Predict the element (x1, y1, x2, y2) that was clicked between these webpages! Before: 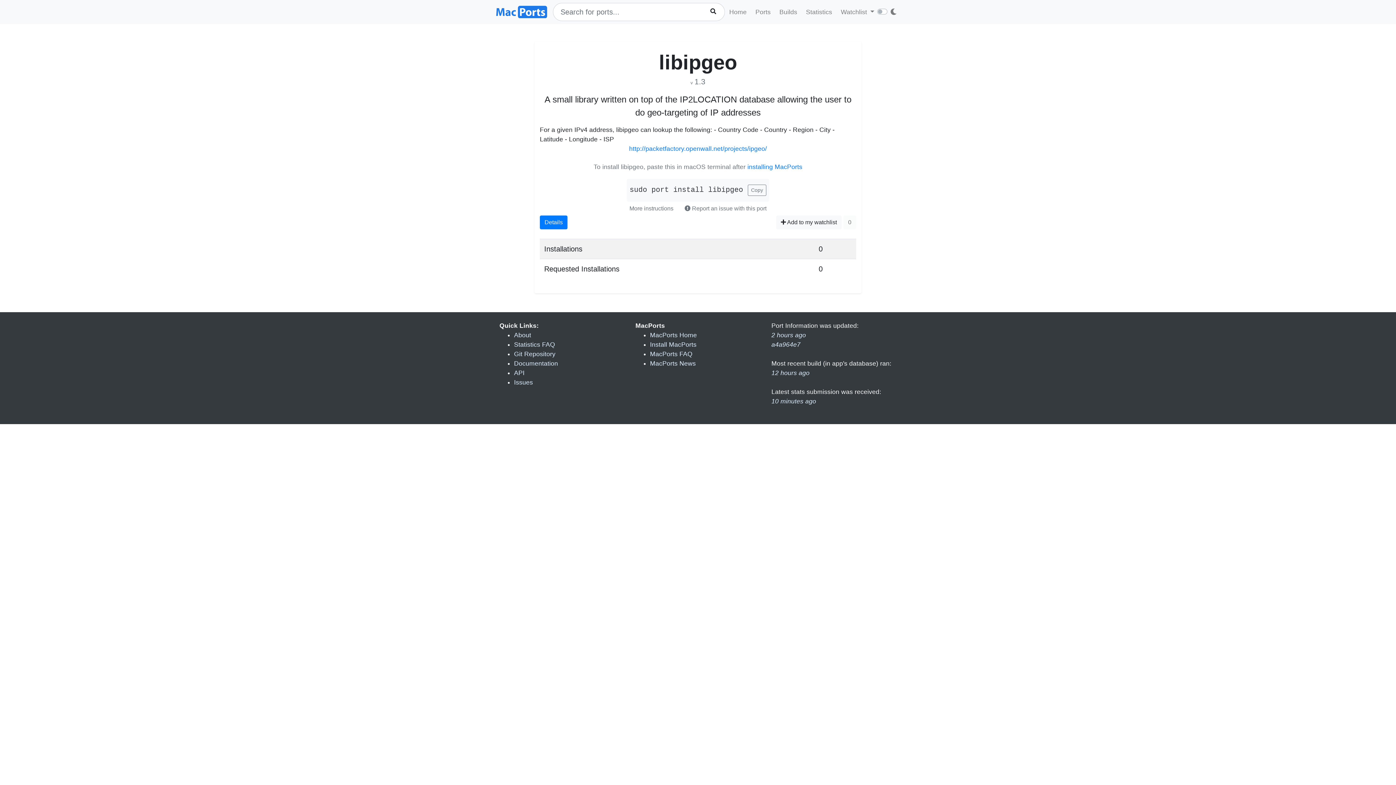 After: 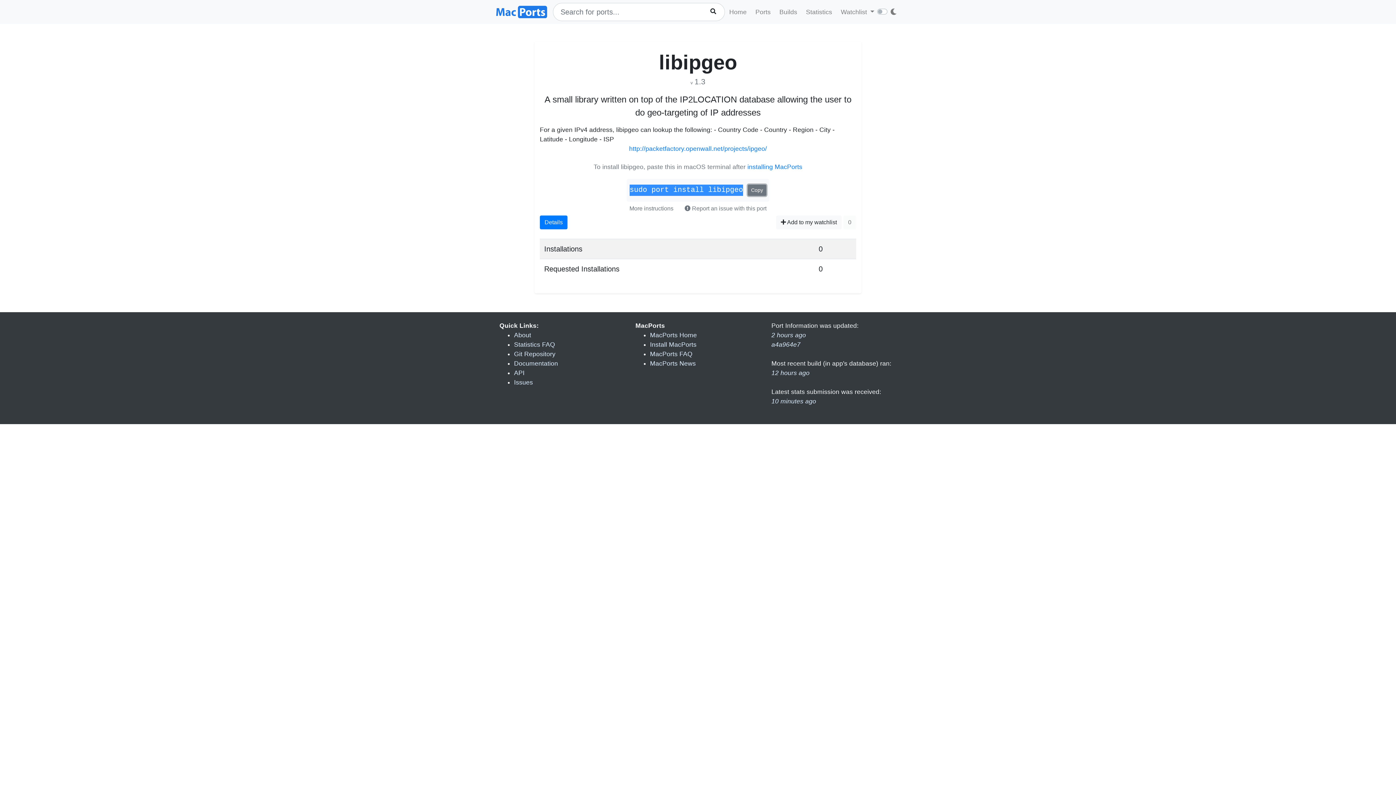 Action: label: Copy bbox: (748, 184, 766, 196)